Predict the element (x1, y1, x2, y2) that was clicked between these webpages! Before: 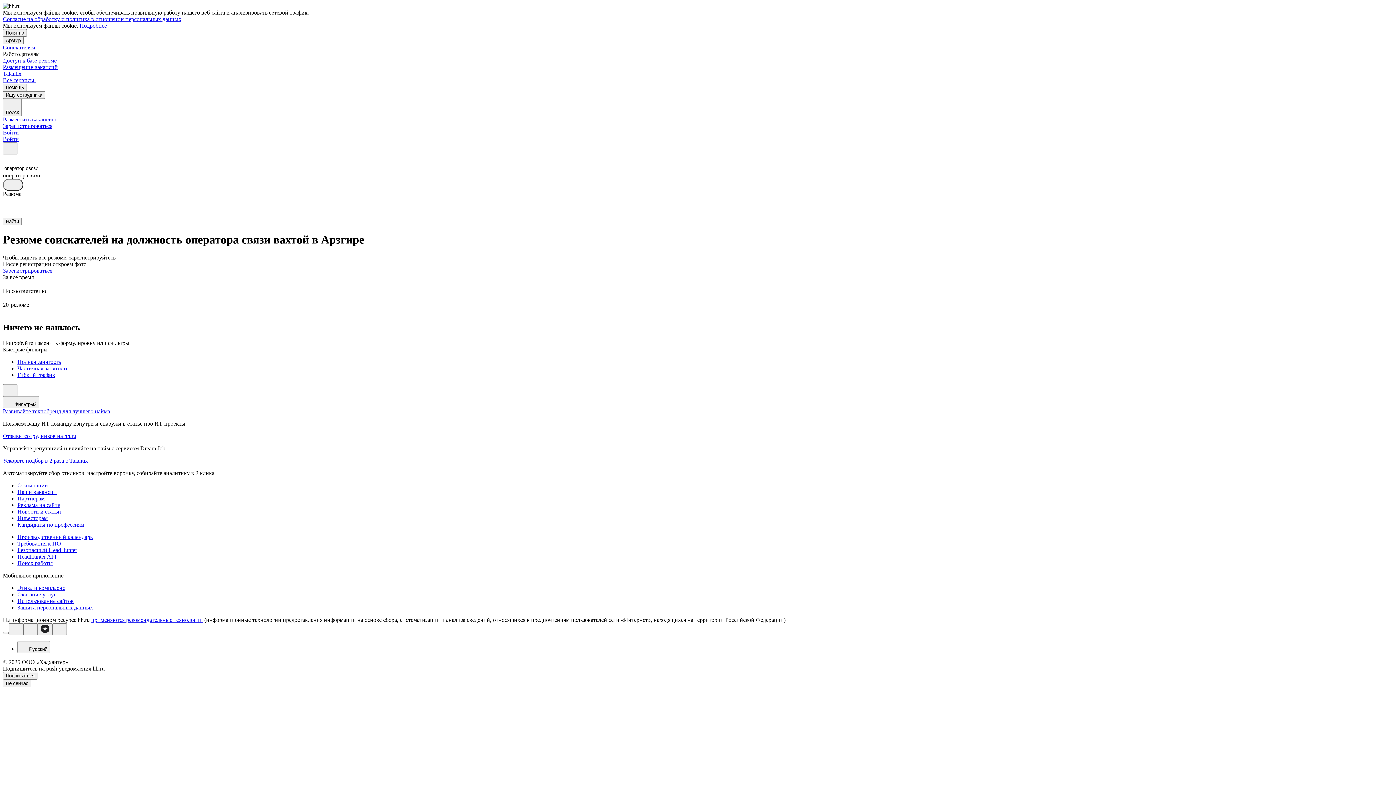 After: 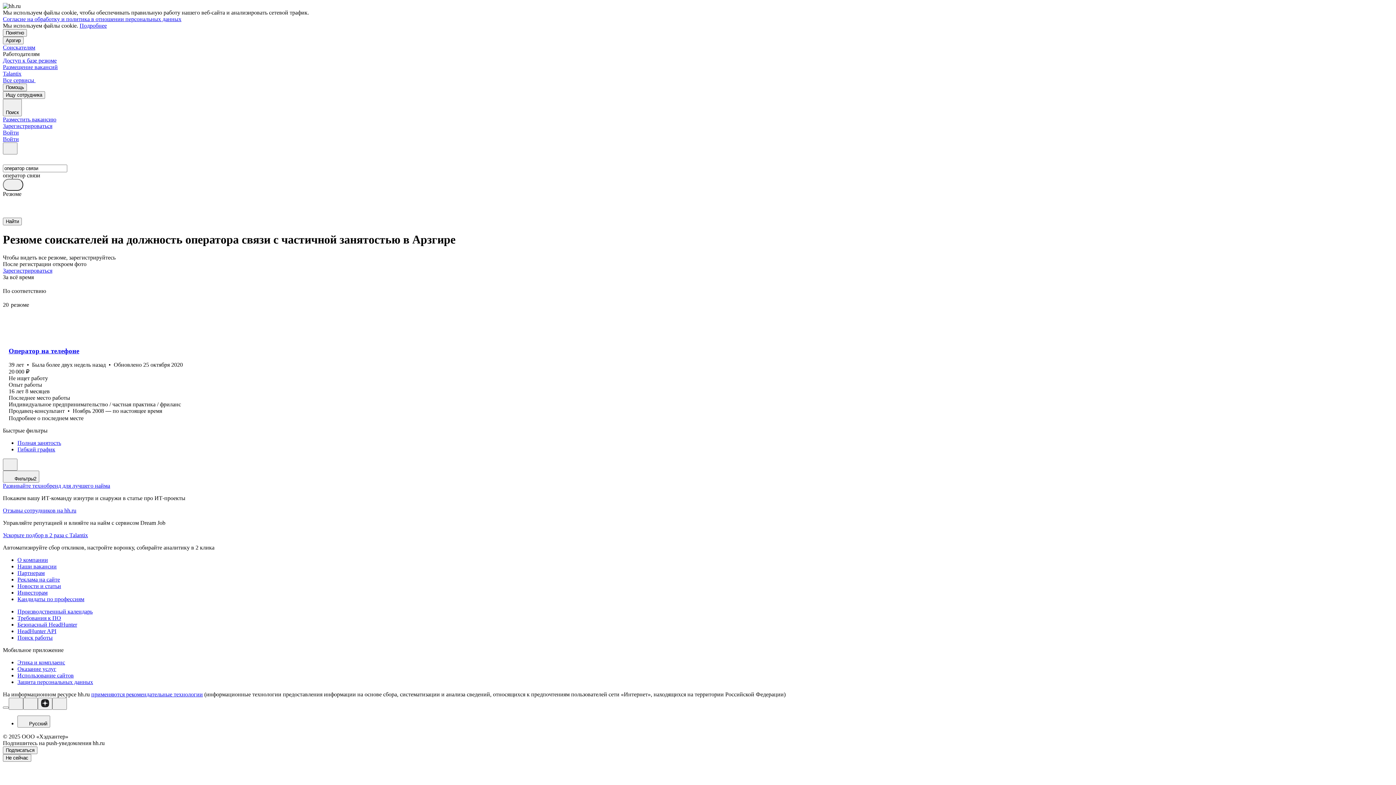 Action: label: Частичная занятость bbox: (17, 365, 1393, 371)